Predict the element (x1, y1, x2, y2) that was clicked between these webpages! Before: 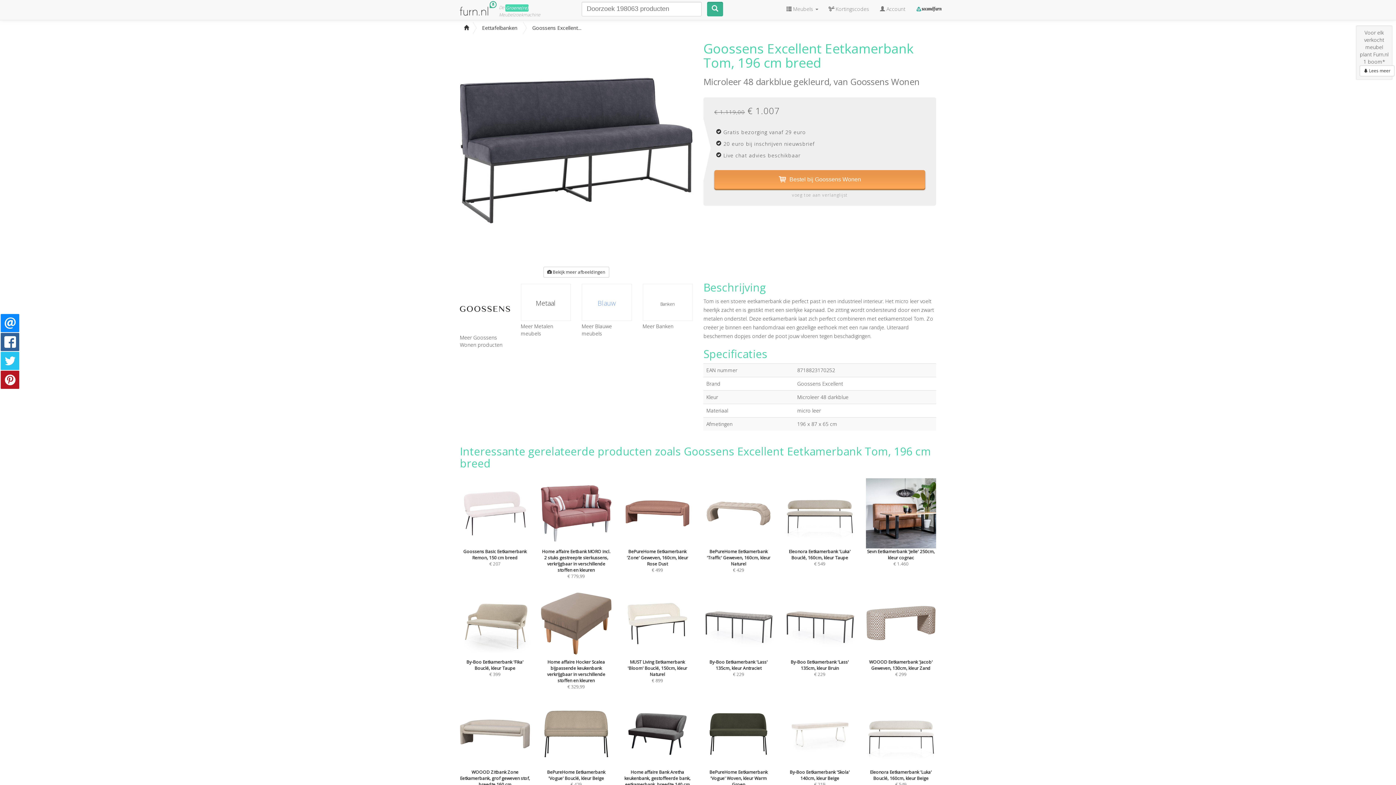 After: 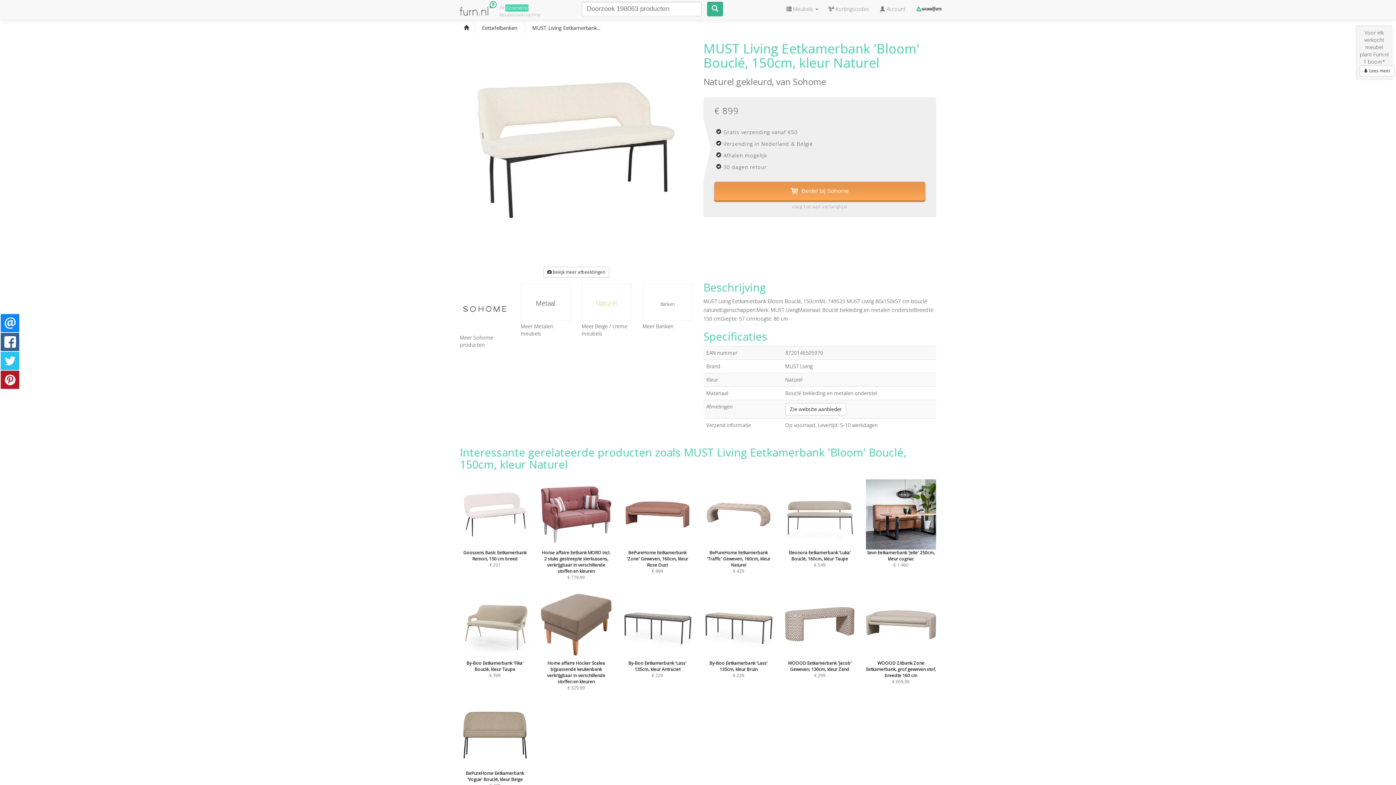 Action: bbox: (622, 620, 692, 683) label: 
MUST Living Eetkamerbank 'Bloom' Bouclé, 150cm, kleur Naturel
€ 899